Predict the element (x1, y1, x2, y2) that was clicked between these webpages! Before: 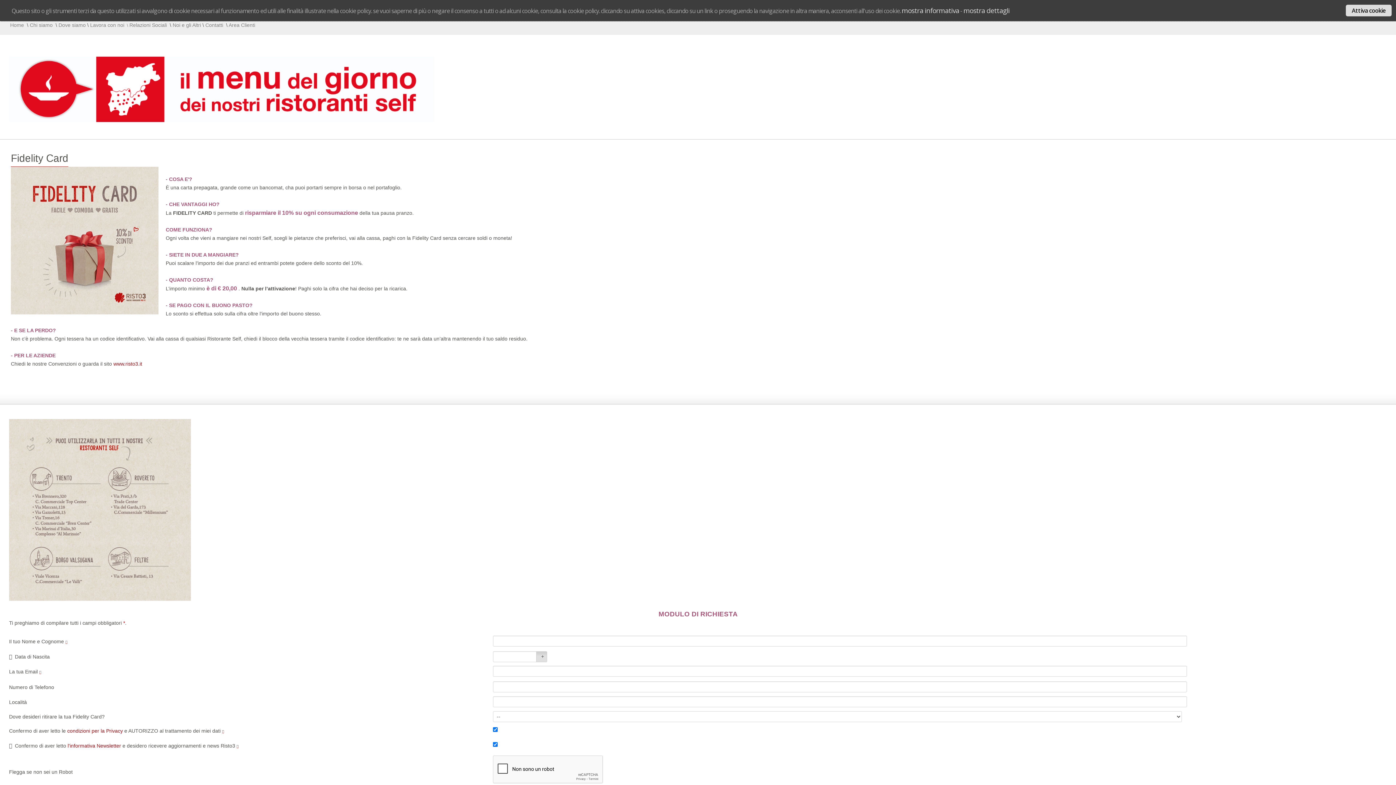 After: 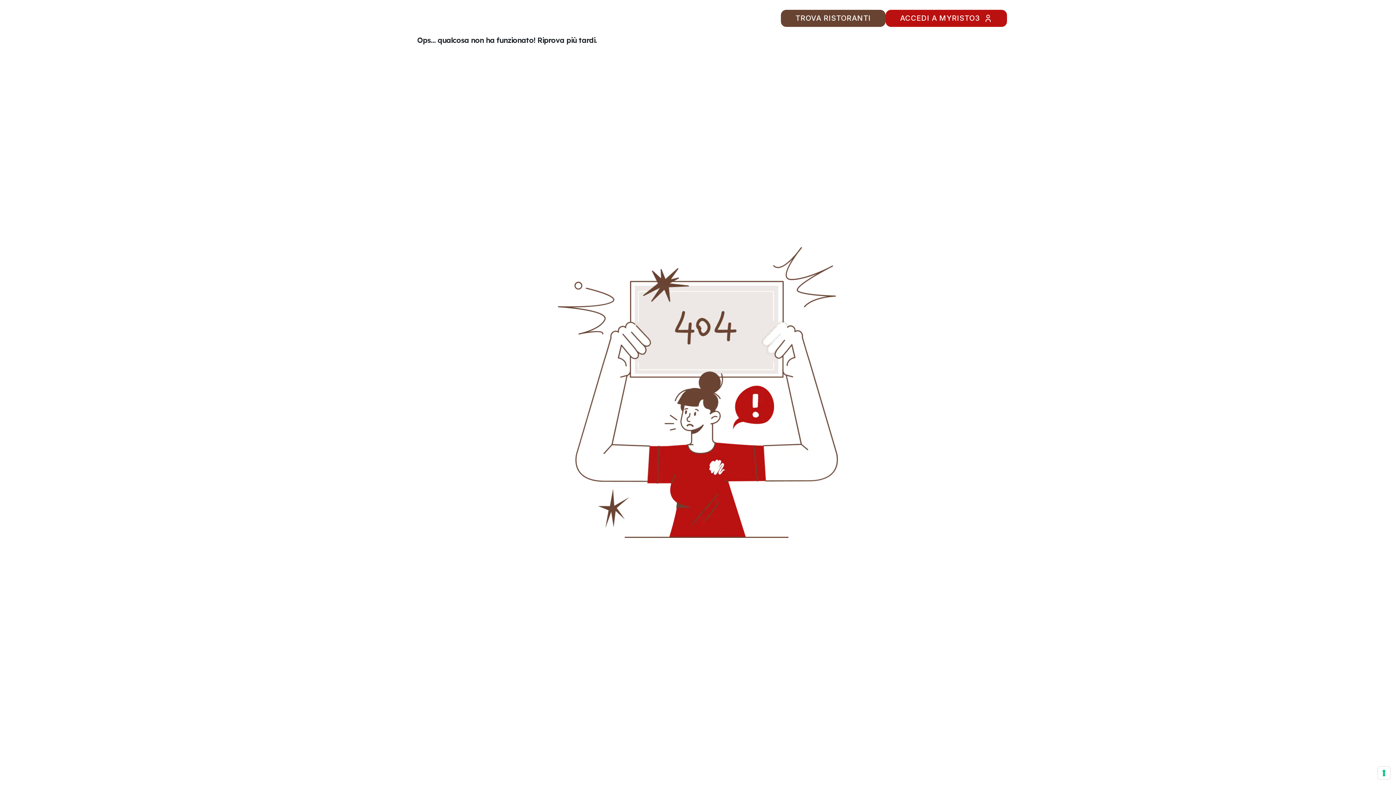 Action: label: mostra informativa bbox: (901, 5, 959, 14)